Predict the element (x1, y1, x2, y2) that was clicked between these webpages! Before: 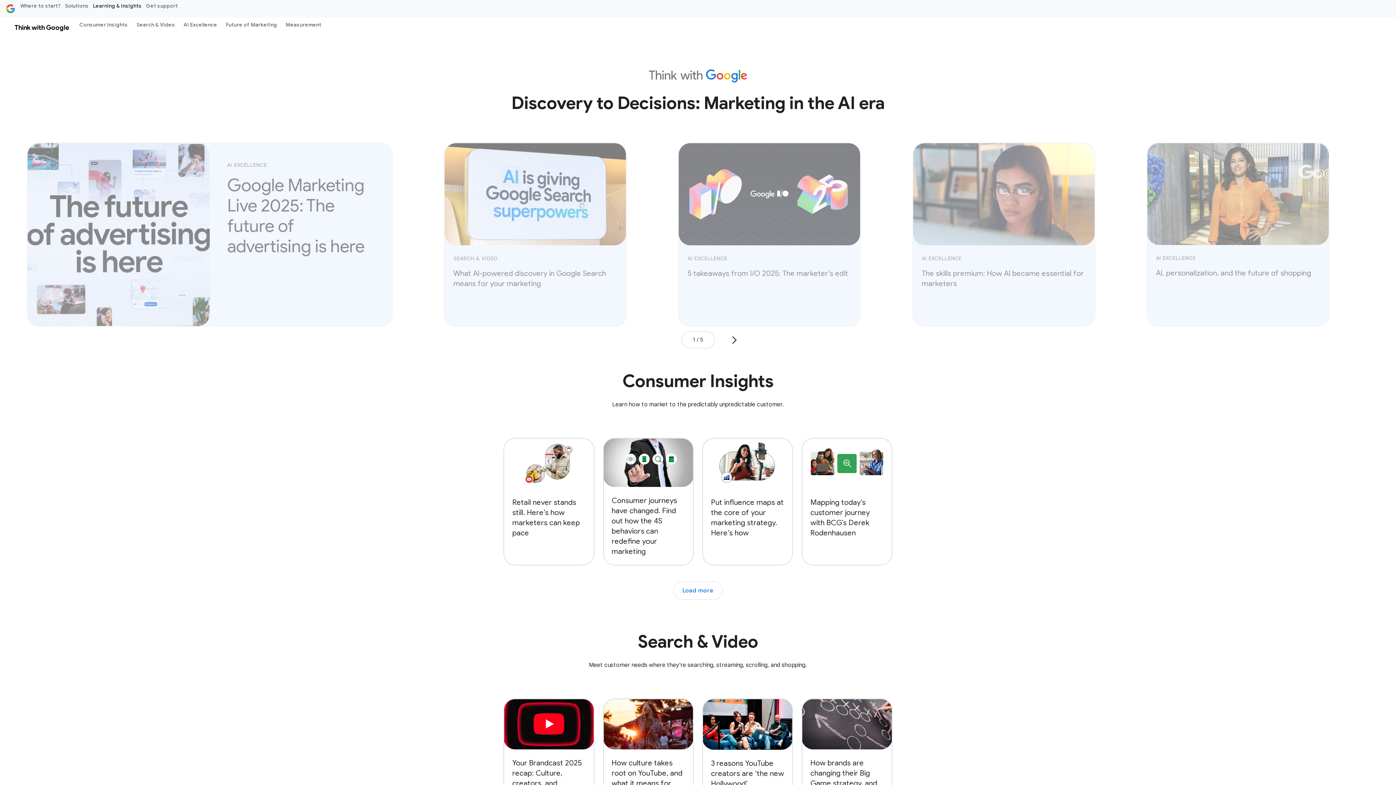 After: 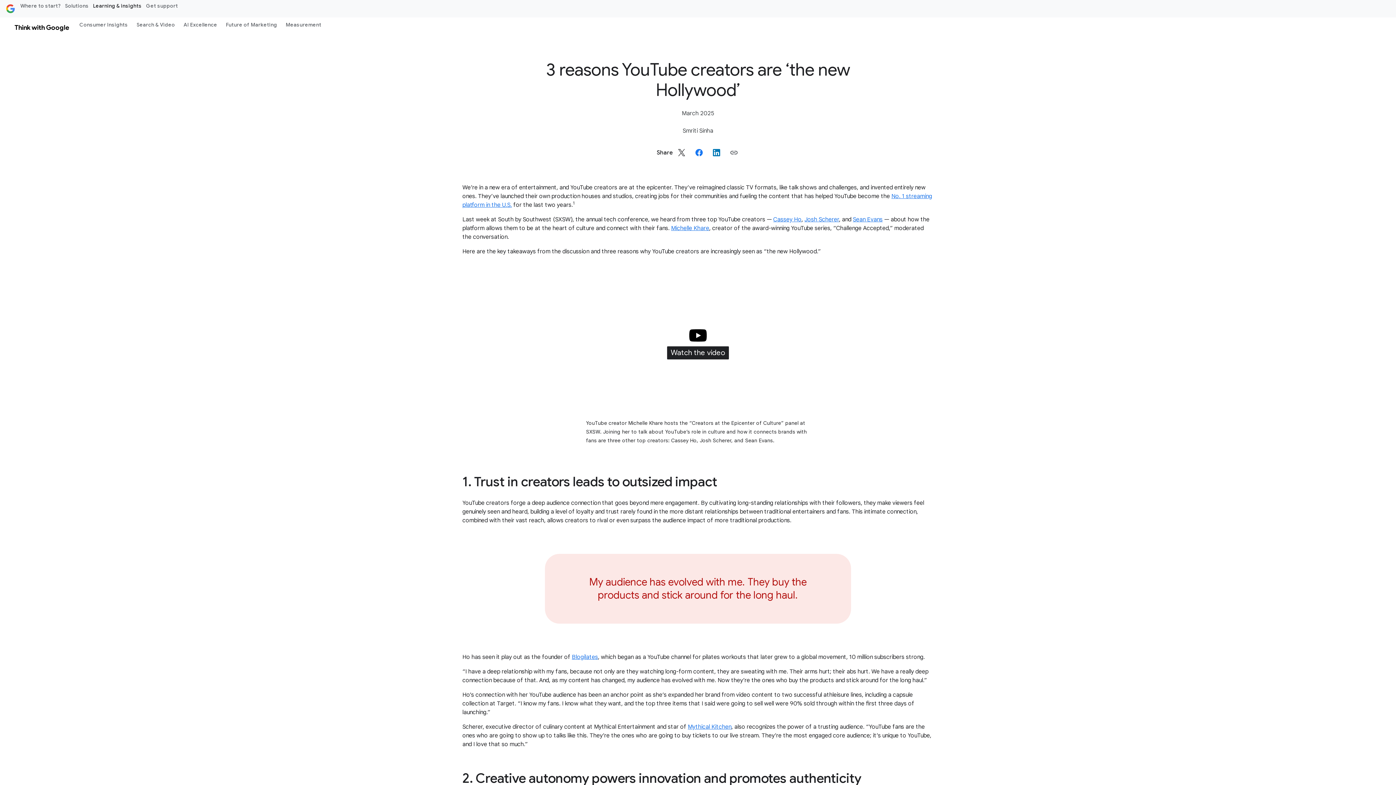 Action: label: 3 reasons YouTube creators are ‘the new Hollywood’ bbox: (702, 699, 793, 818)